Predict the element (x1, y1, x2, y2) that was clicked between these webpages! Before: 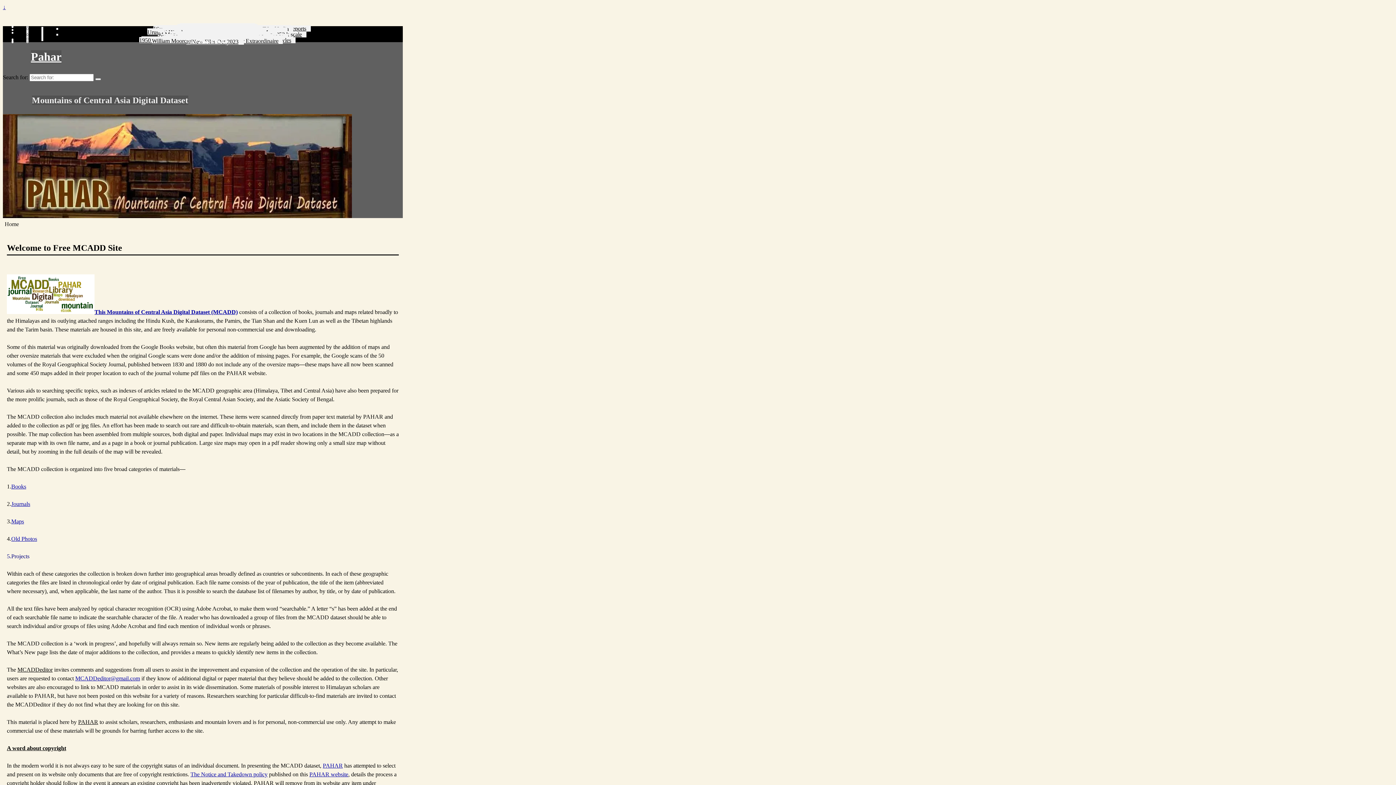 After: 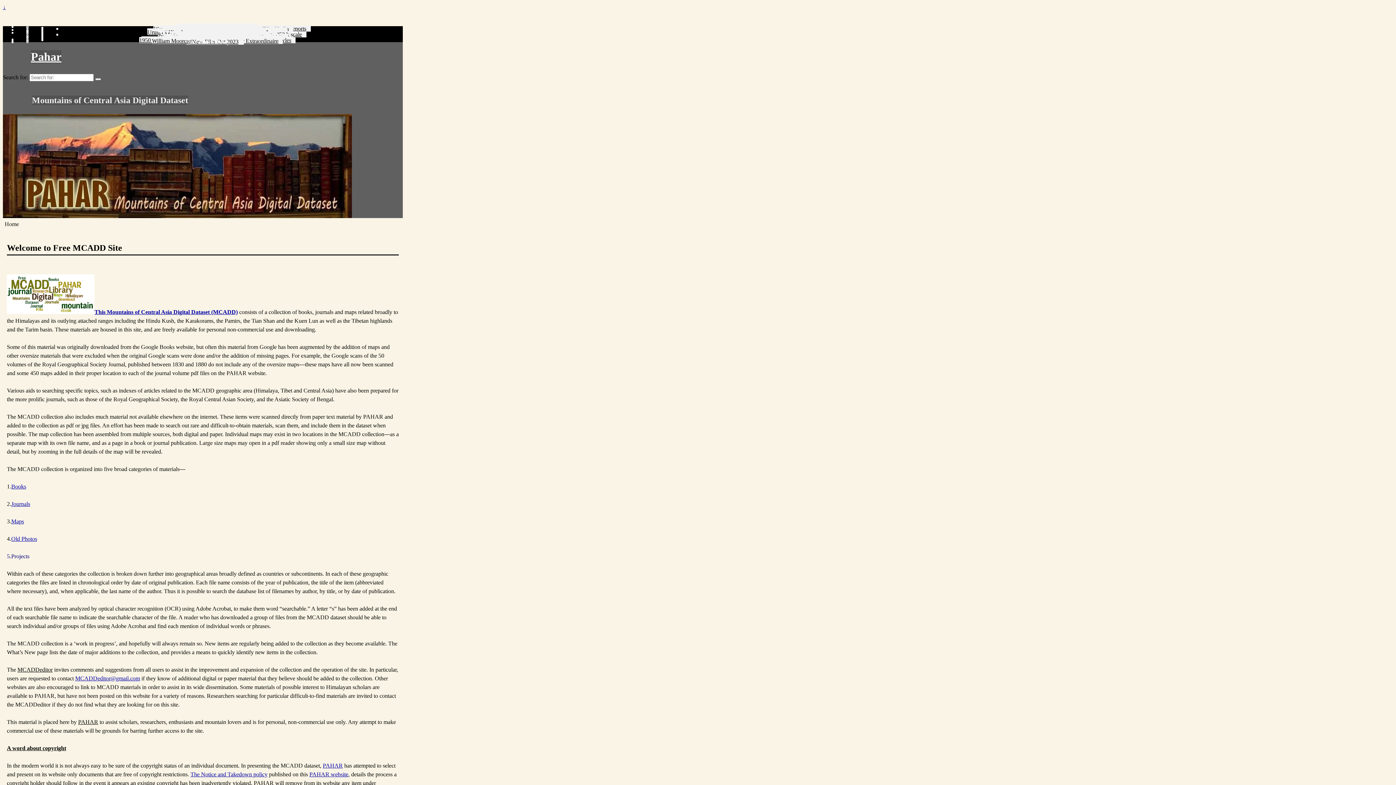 Action: bbox: (309, 771, 348, 777) label: PAHAR website